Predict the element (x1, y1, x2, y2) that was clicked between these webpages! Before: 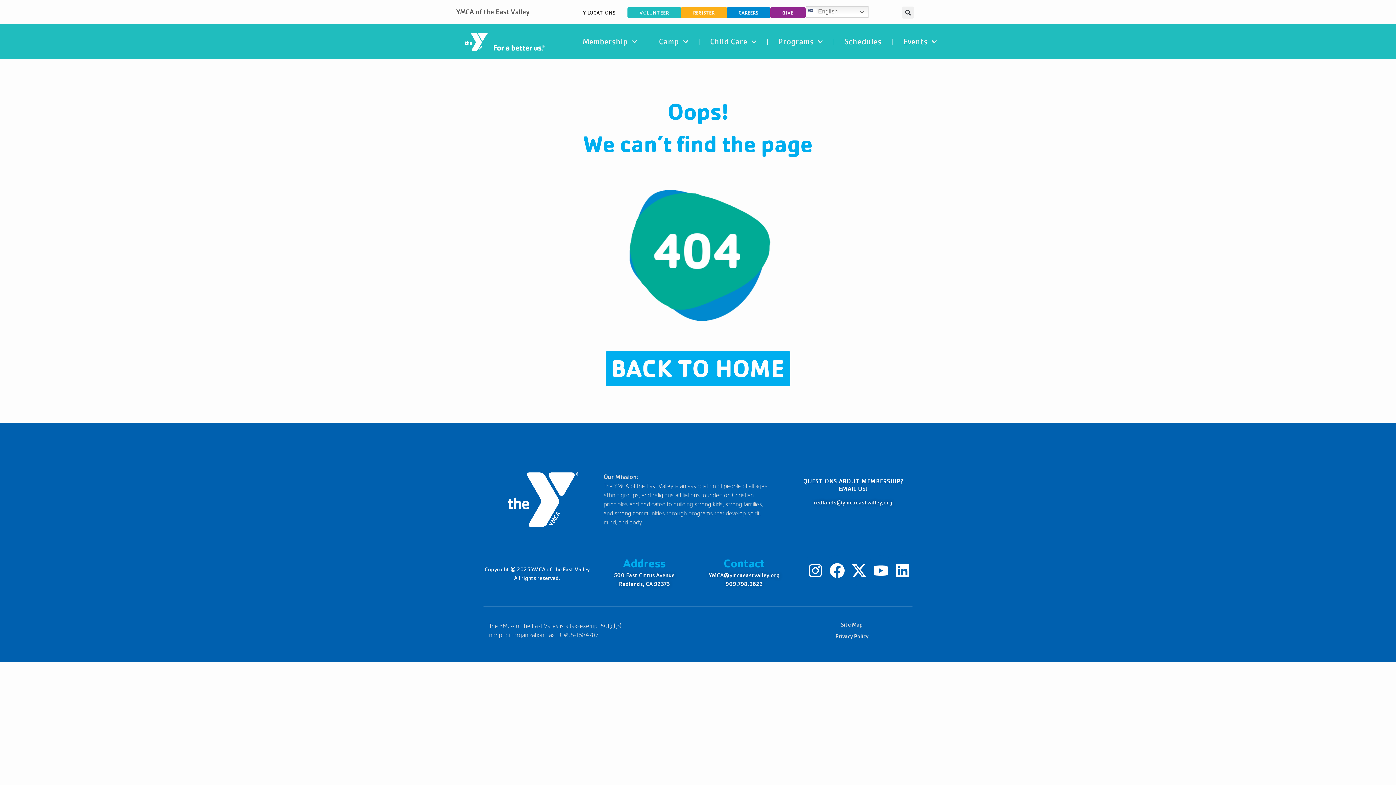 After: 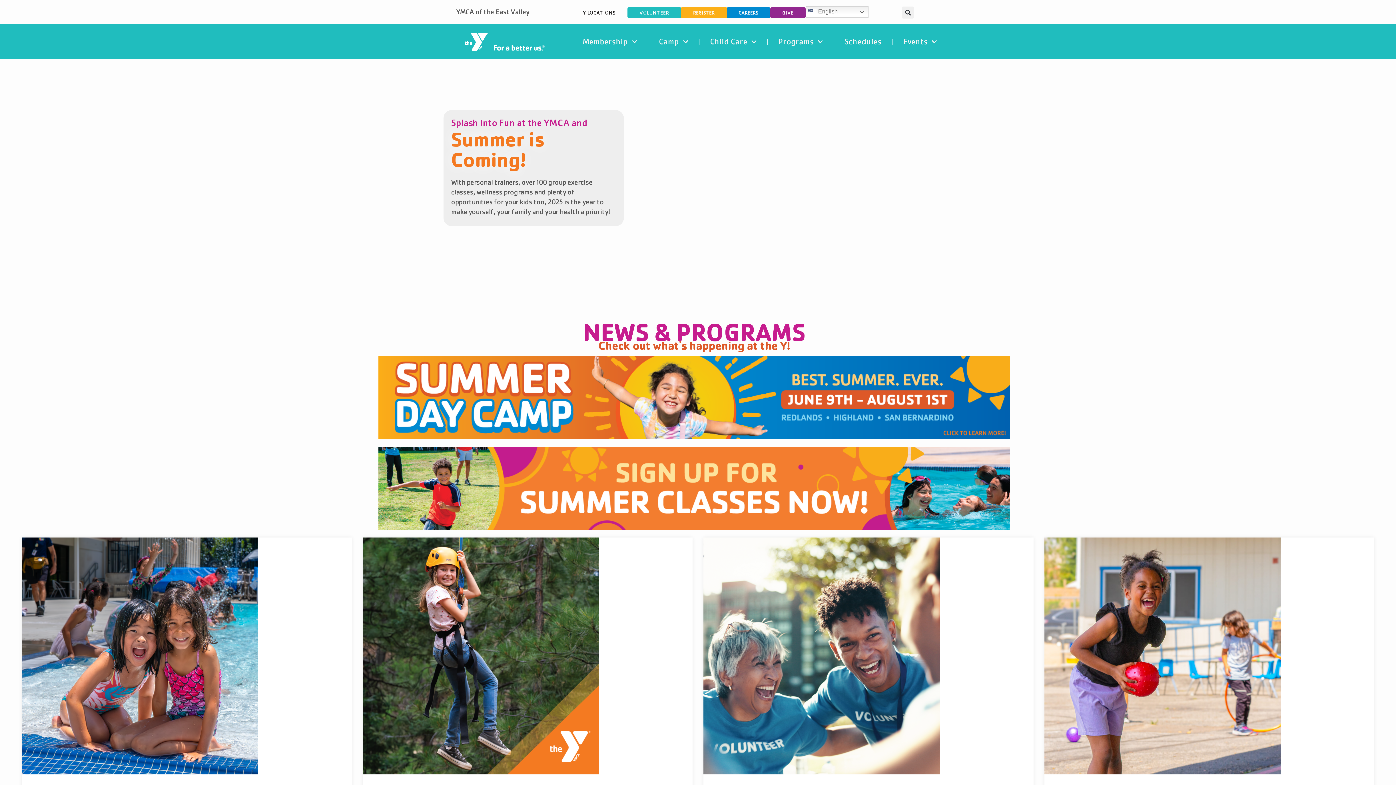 Action: bbox: (456, 7, 529, 16) label: YMCA of the East Valley